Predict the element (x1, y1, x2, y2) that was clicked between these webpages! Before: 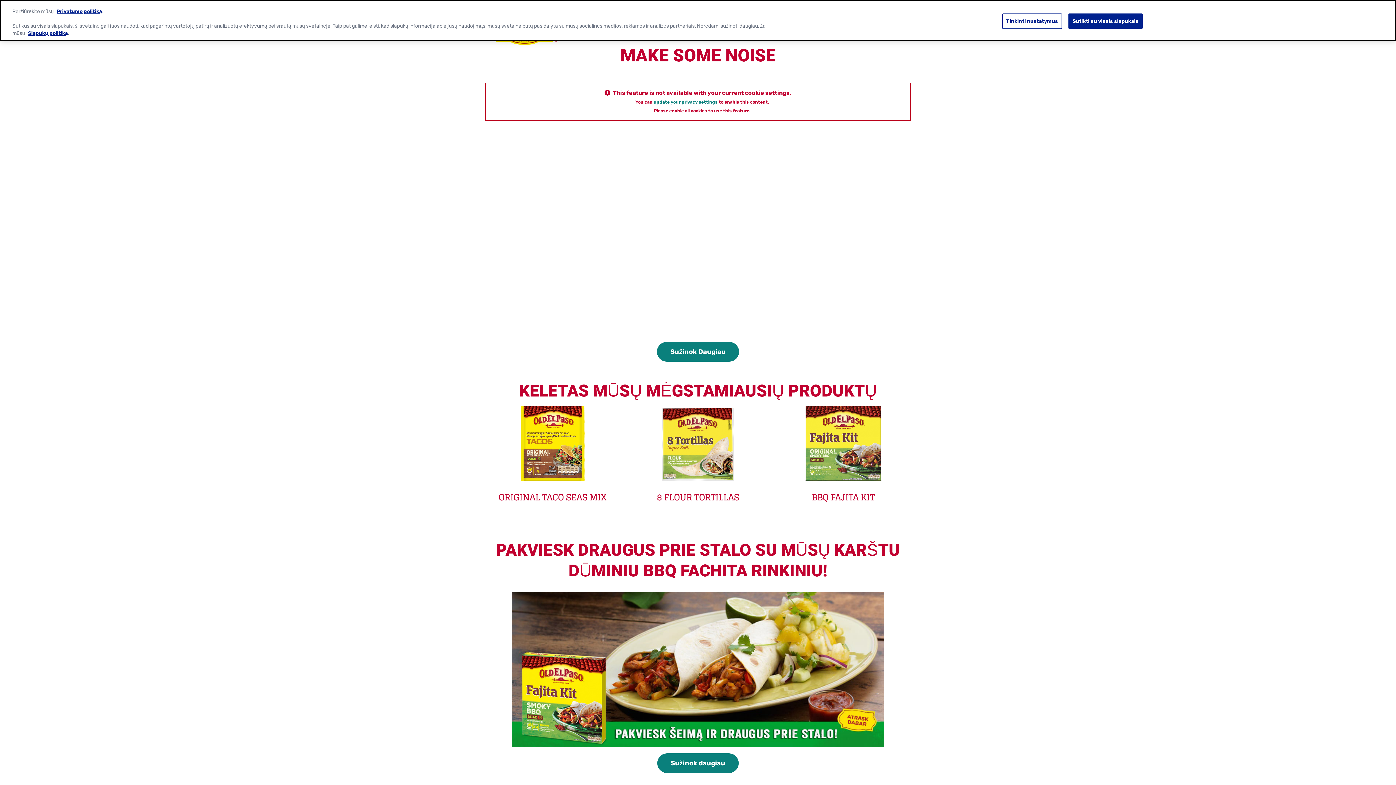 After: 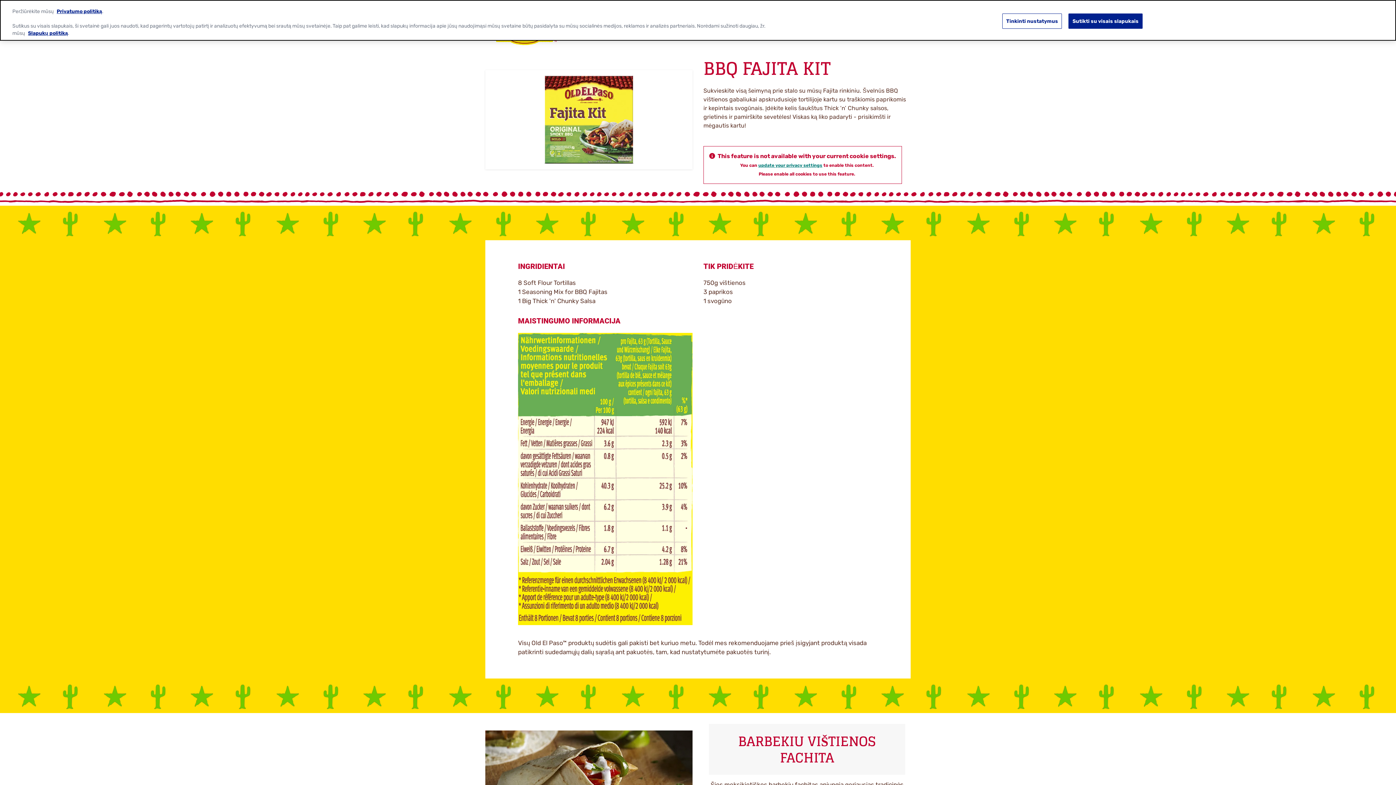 Action: bbox: (776, 405, 910, 503) label: BBQ FAJITA KIT